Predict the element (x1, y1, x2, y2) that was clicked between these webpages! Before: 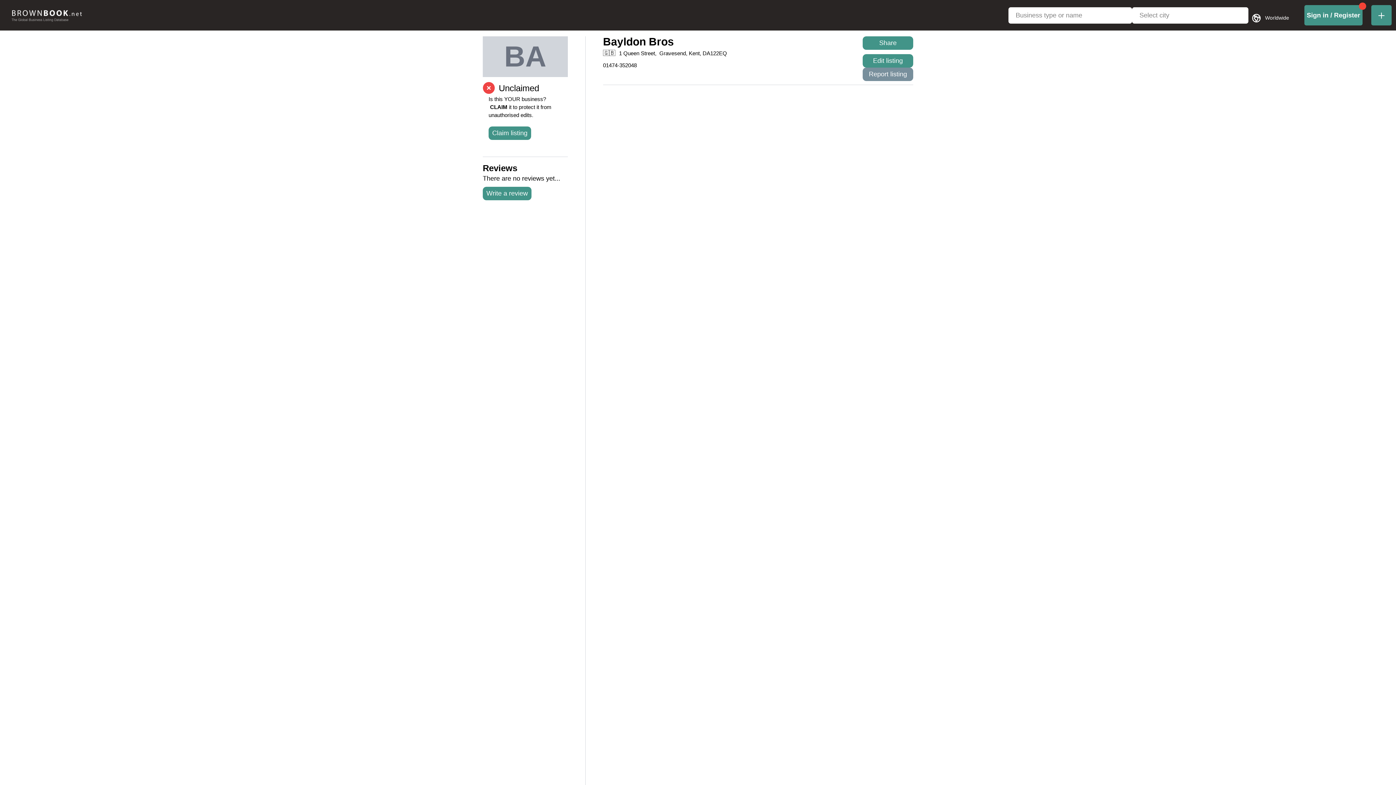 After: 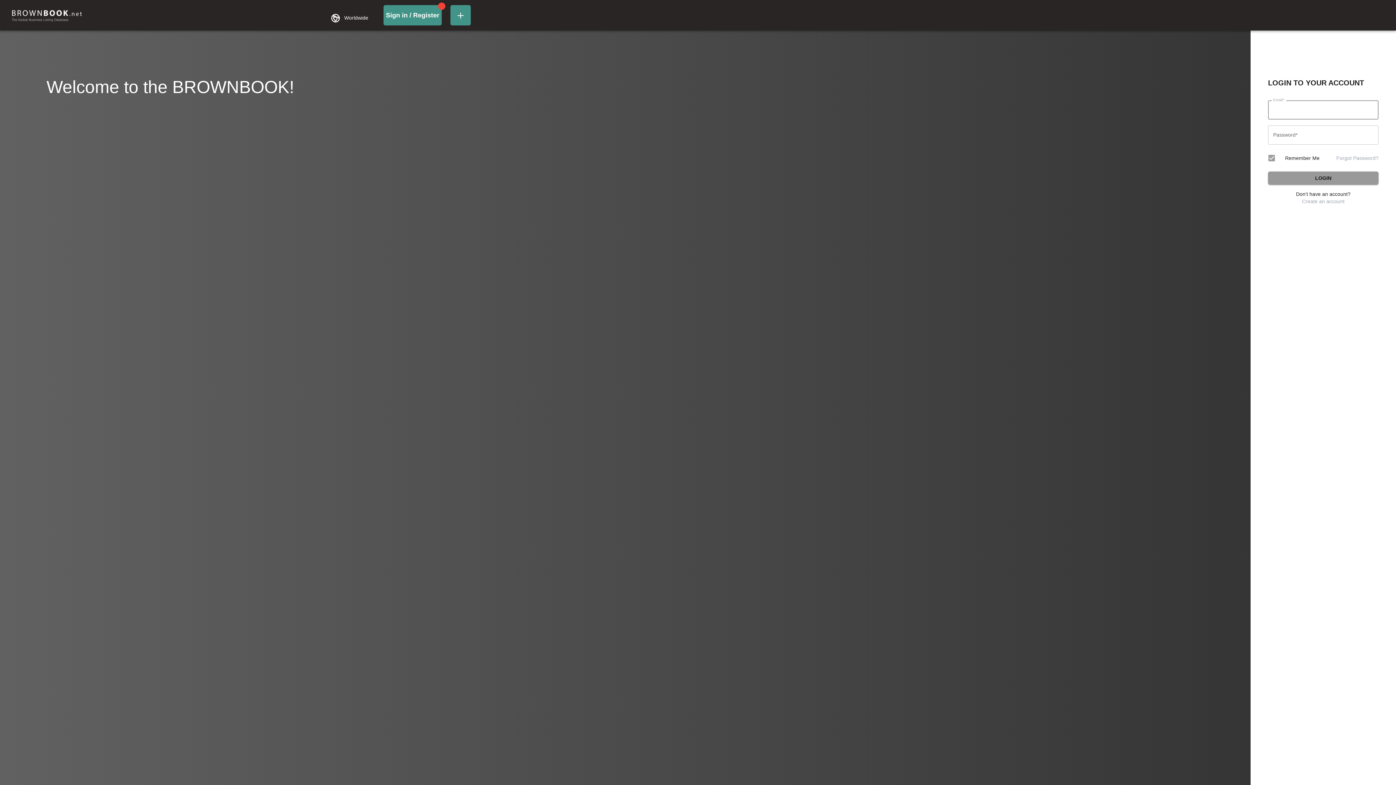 Action: bbox: (1304, 5, 1362, 25) label: login-link